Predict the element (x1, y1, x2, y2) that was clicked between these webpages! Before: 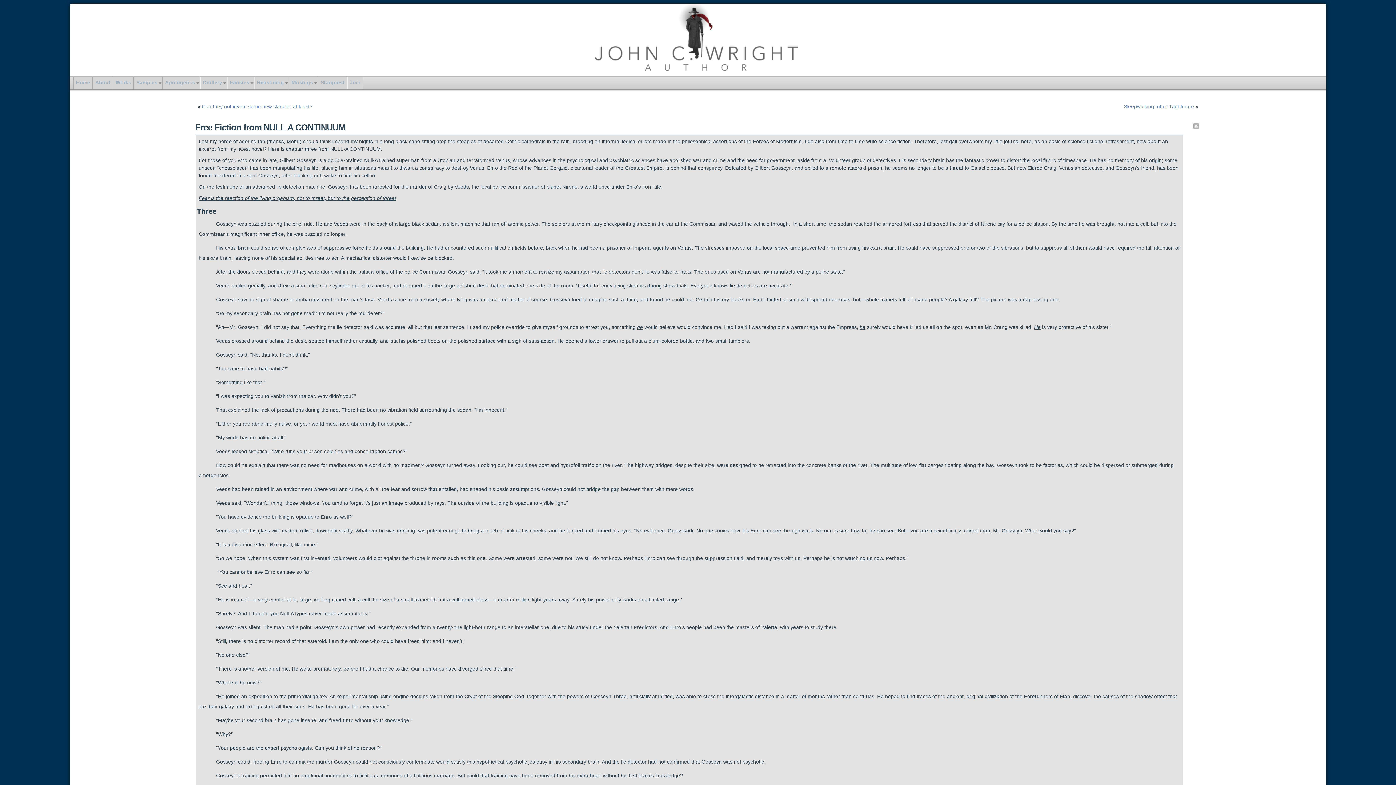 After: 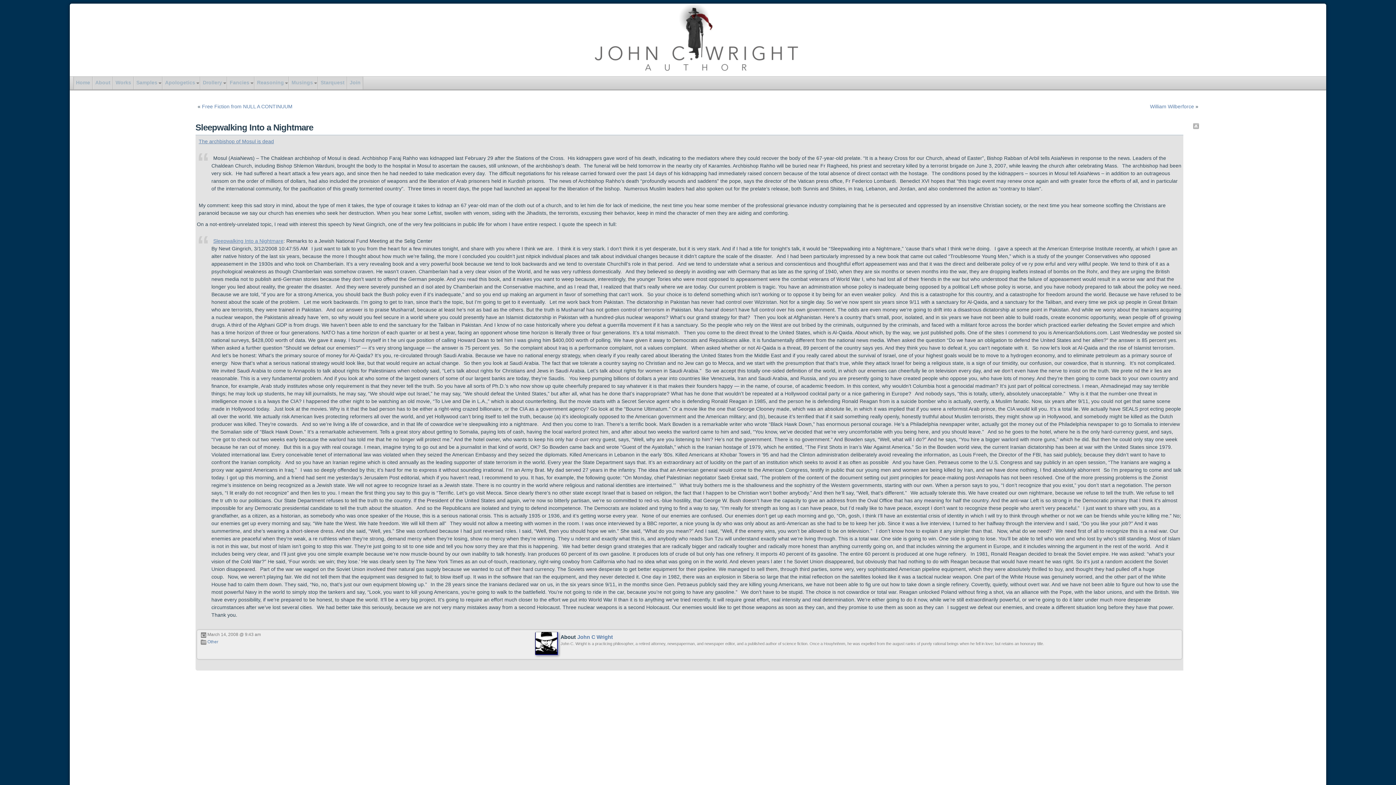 Action: bbox: (1124, 103, 1194, 109) label: Sleepwalking Into a Nightmare